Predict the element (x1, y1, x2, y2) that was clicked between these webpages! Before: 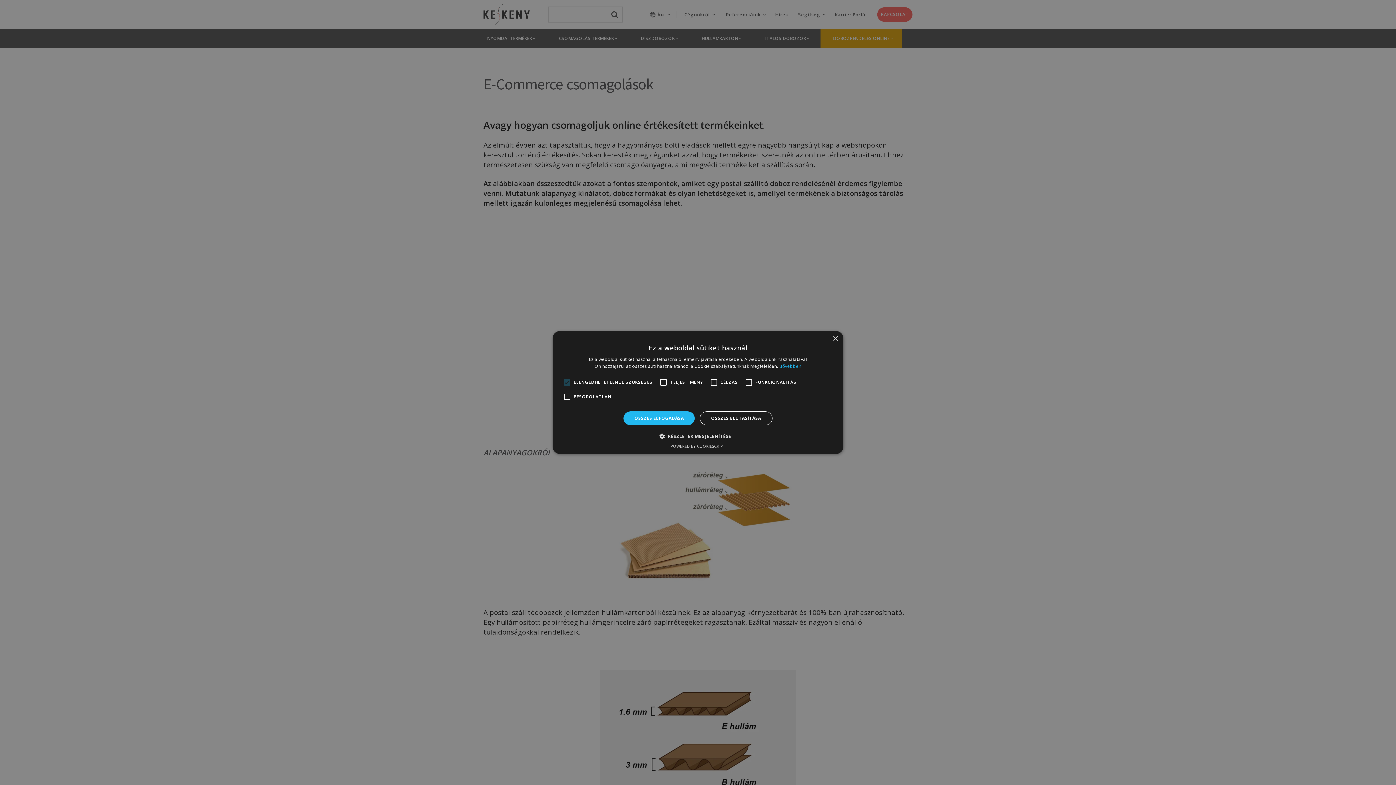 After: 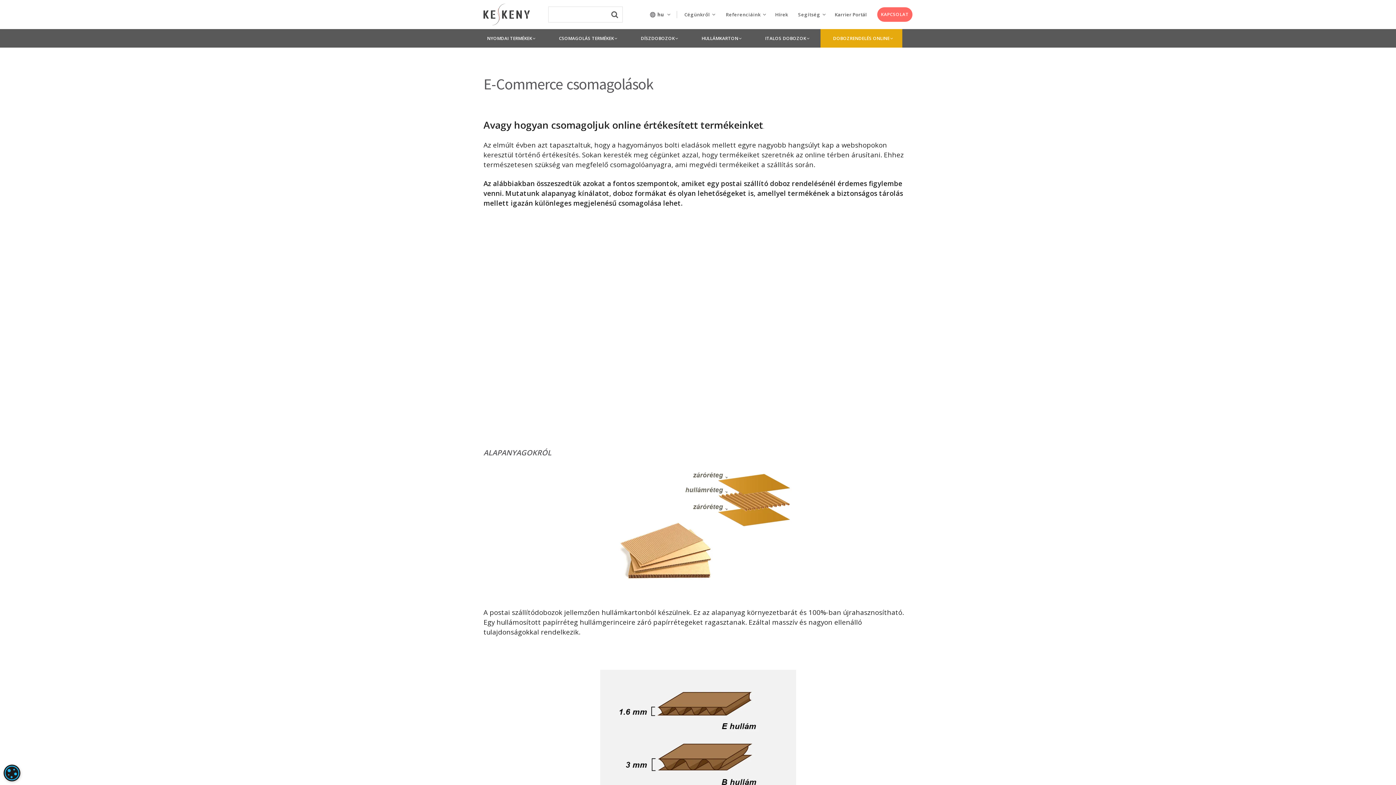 Action: bbox: (623, 411, 695, 425) label: ÖSSZES ELFOGADÁSA